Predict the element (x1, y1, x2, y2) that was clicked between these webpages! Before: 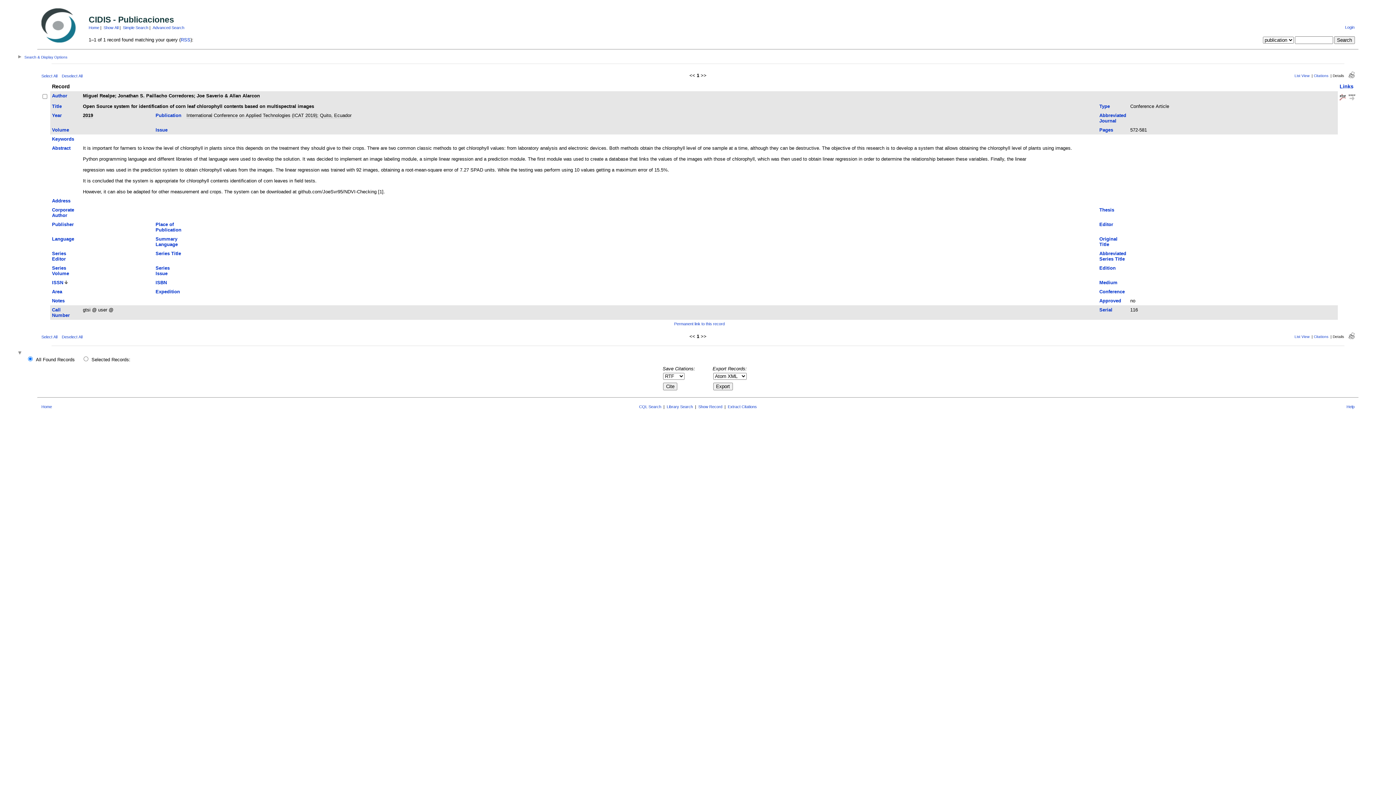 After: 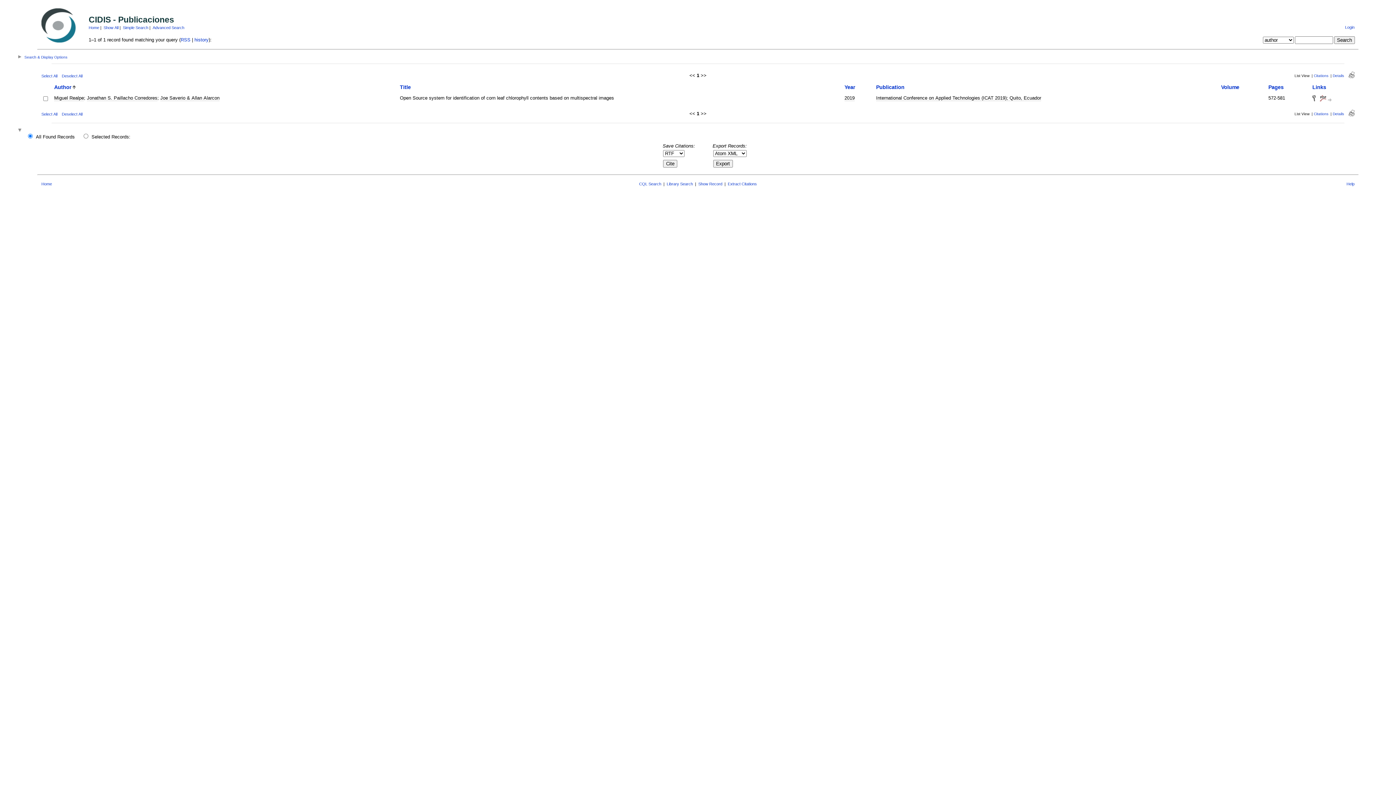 Action: label: Joe Saverio & Allan Alarcon bbox: (196, 93, 260, 98)